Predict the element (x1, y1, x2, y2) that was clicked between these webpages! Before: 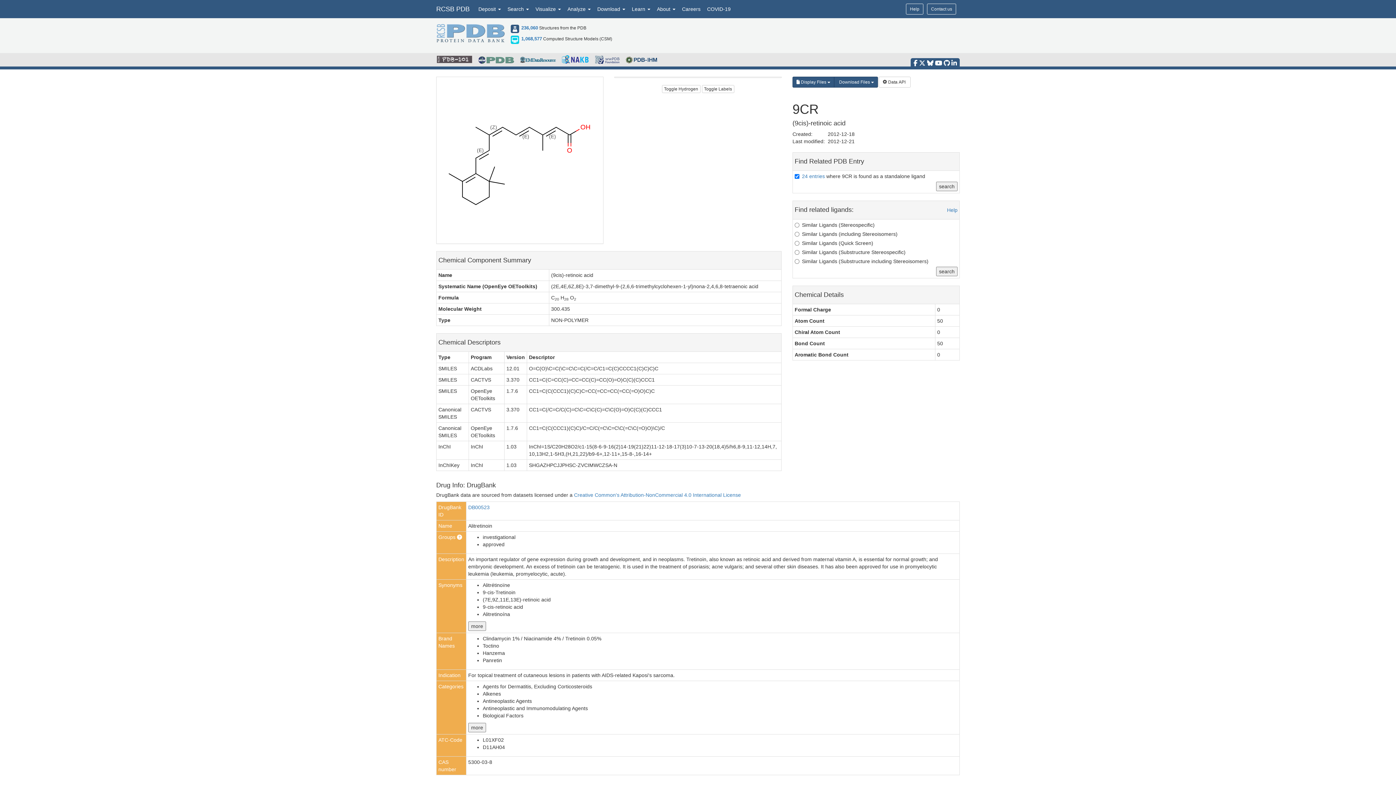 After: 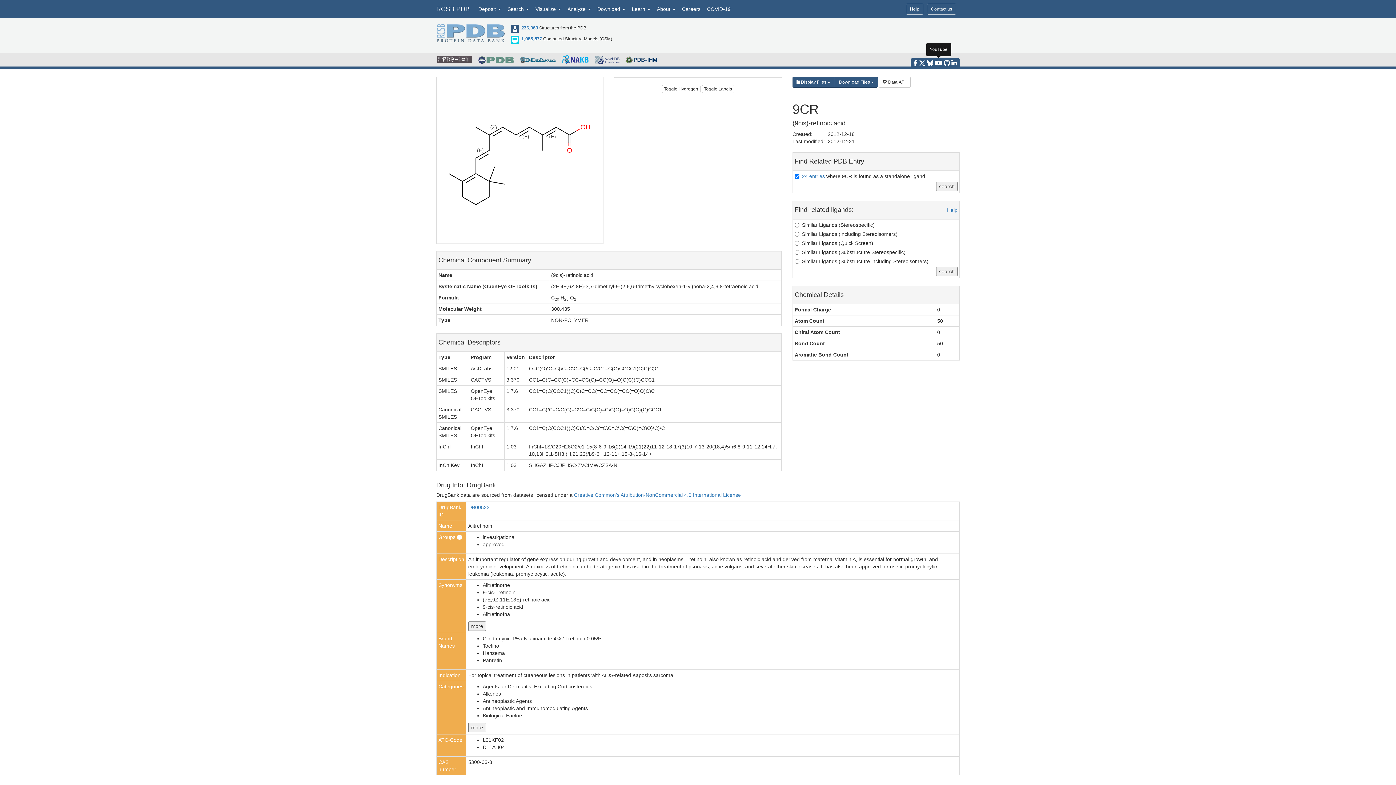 Action: bbox: (935, 59, 942, 66)